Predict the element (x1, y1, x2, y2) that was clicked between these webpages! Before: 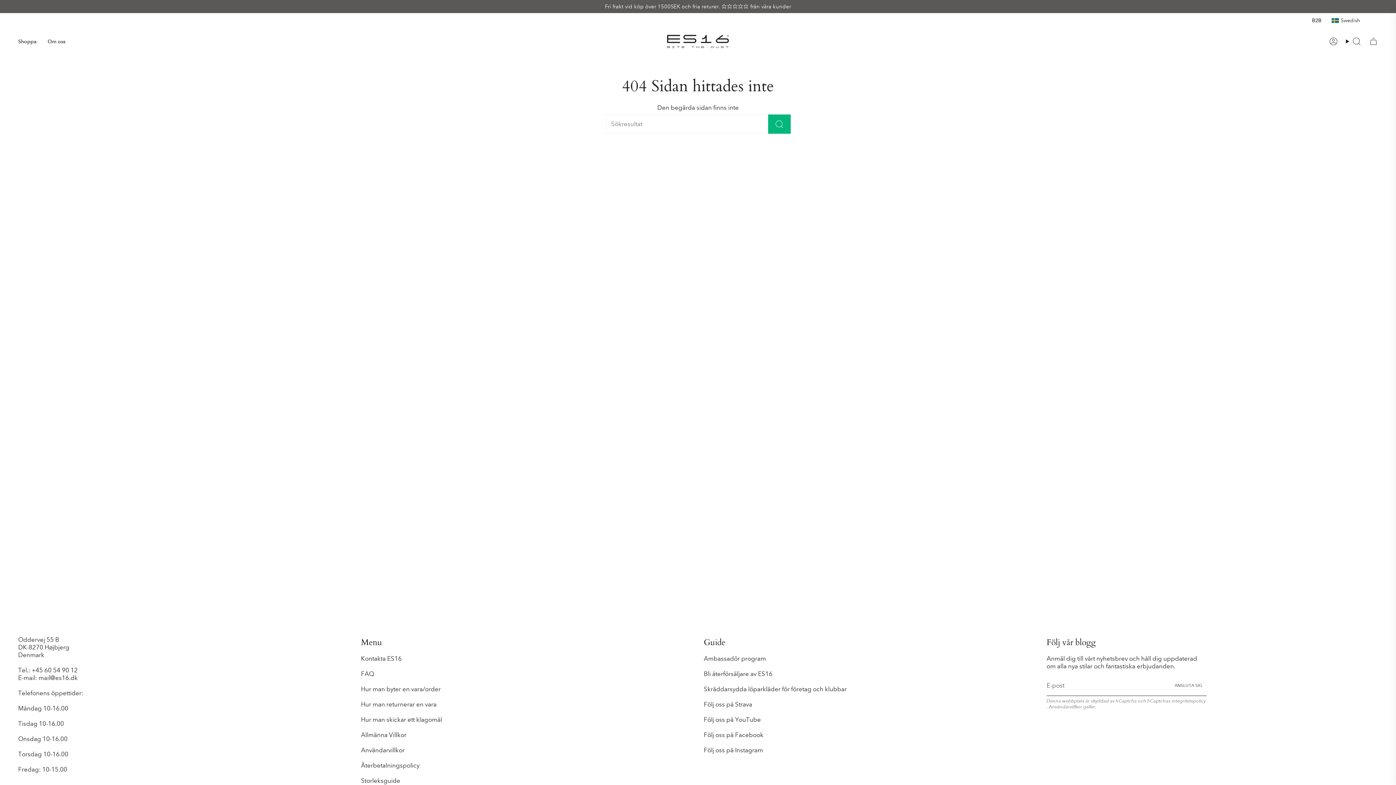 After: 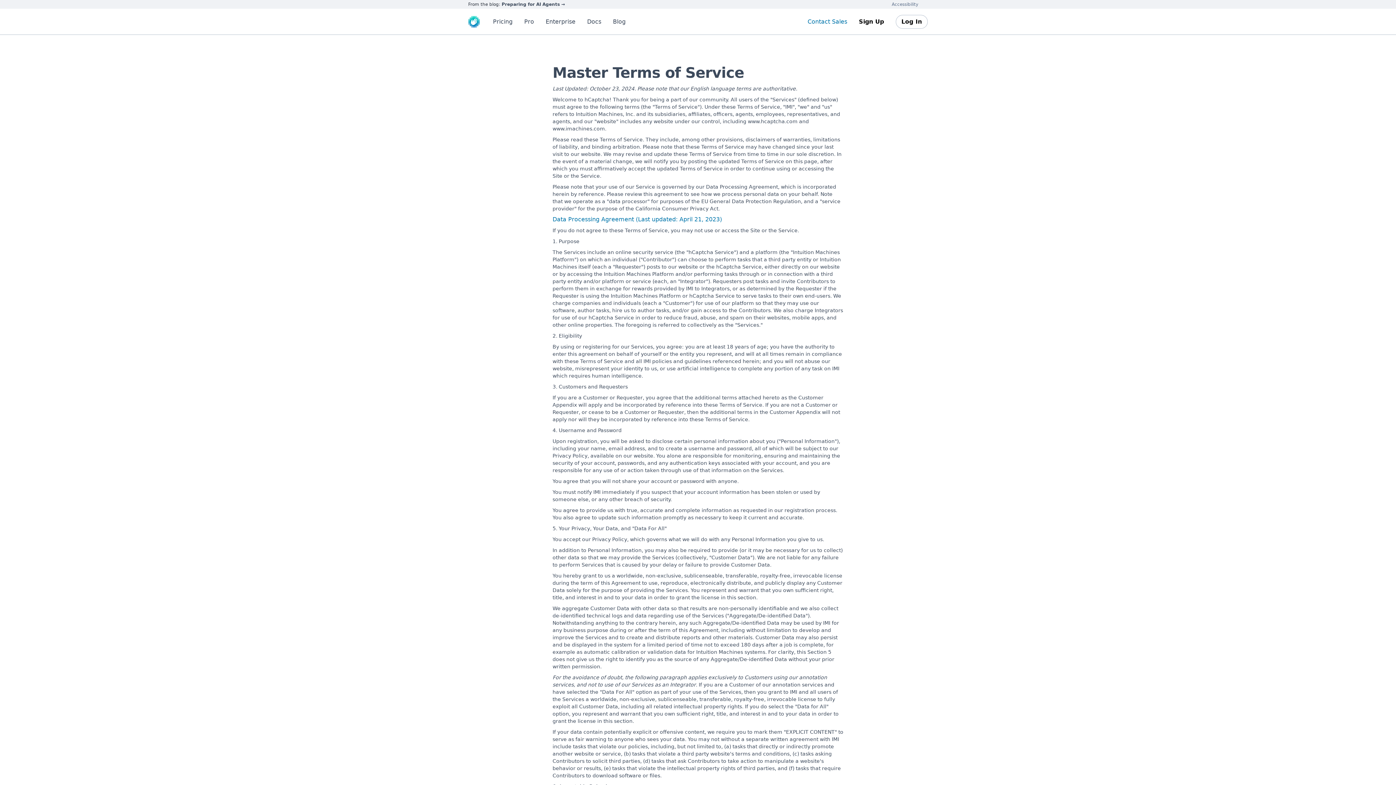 Action: label: Användarvillkor  bbox: (1049, 704, 1083, 710)